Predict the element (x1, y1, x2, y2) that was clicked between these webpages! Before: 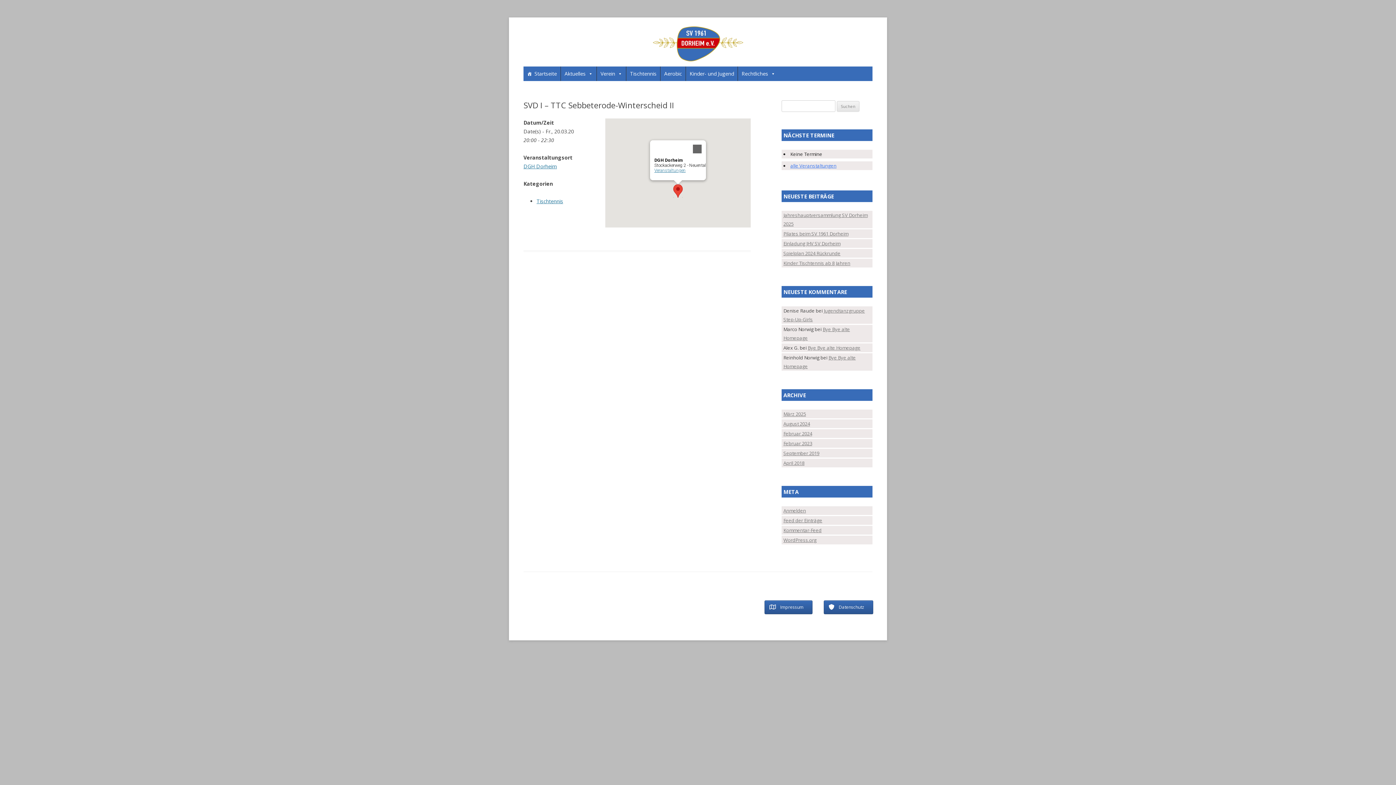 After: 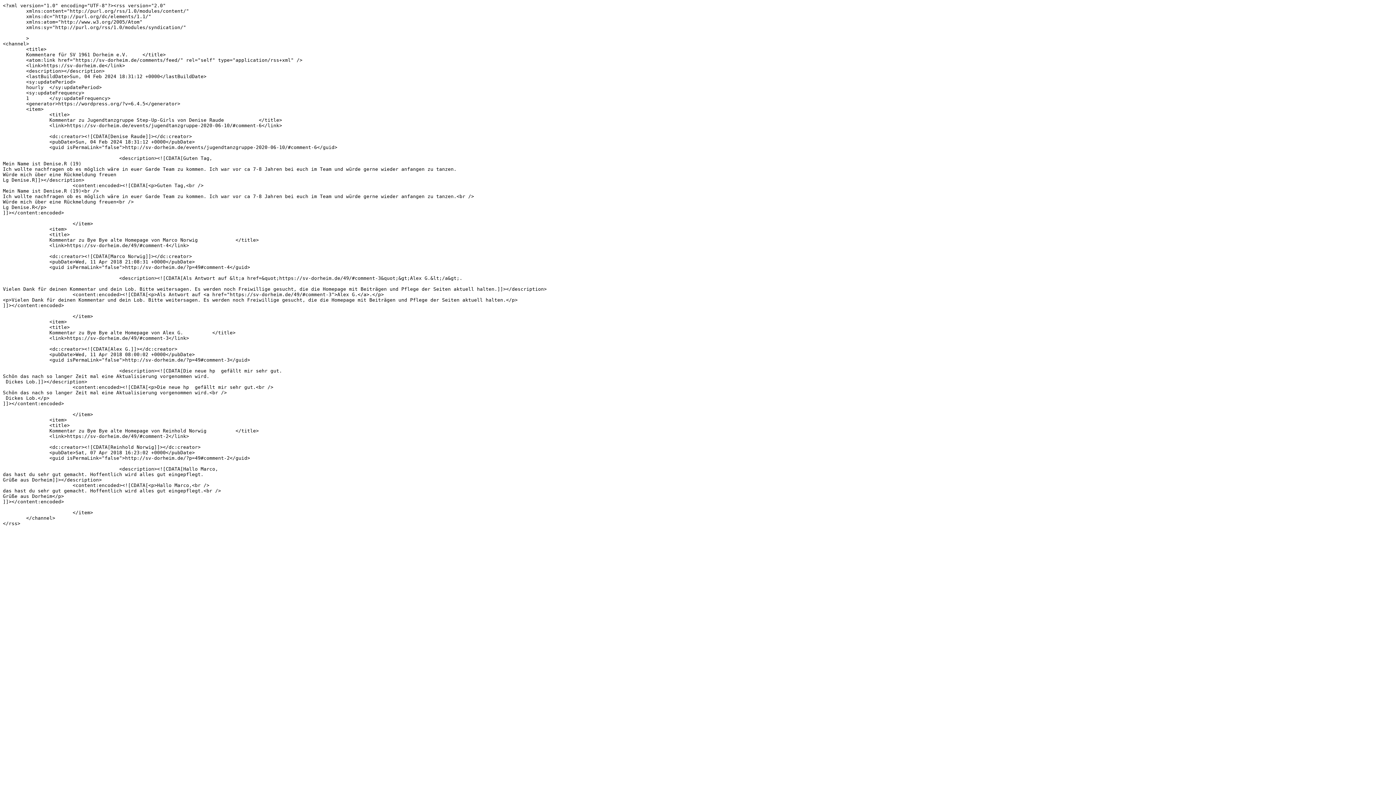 Action: label: Kommentar-Feed bbox: (783, 527, 821, 533)